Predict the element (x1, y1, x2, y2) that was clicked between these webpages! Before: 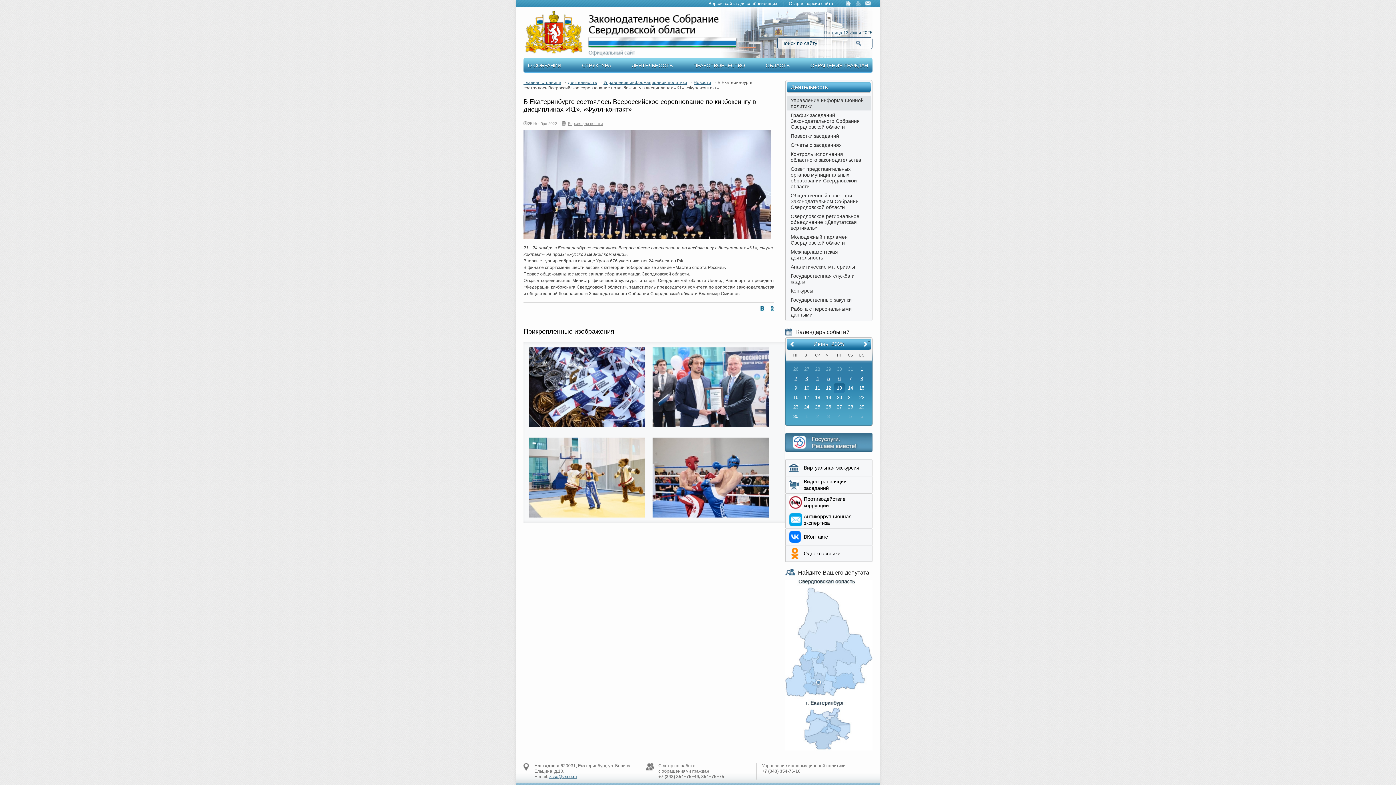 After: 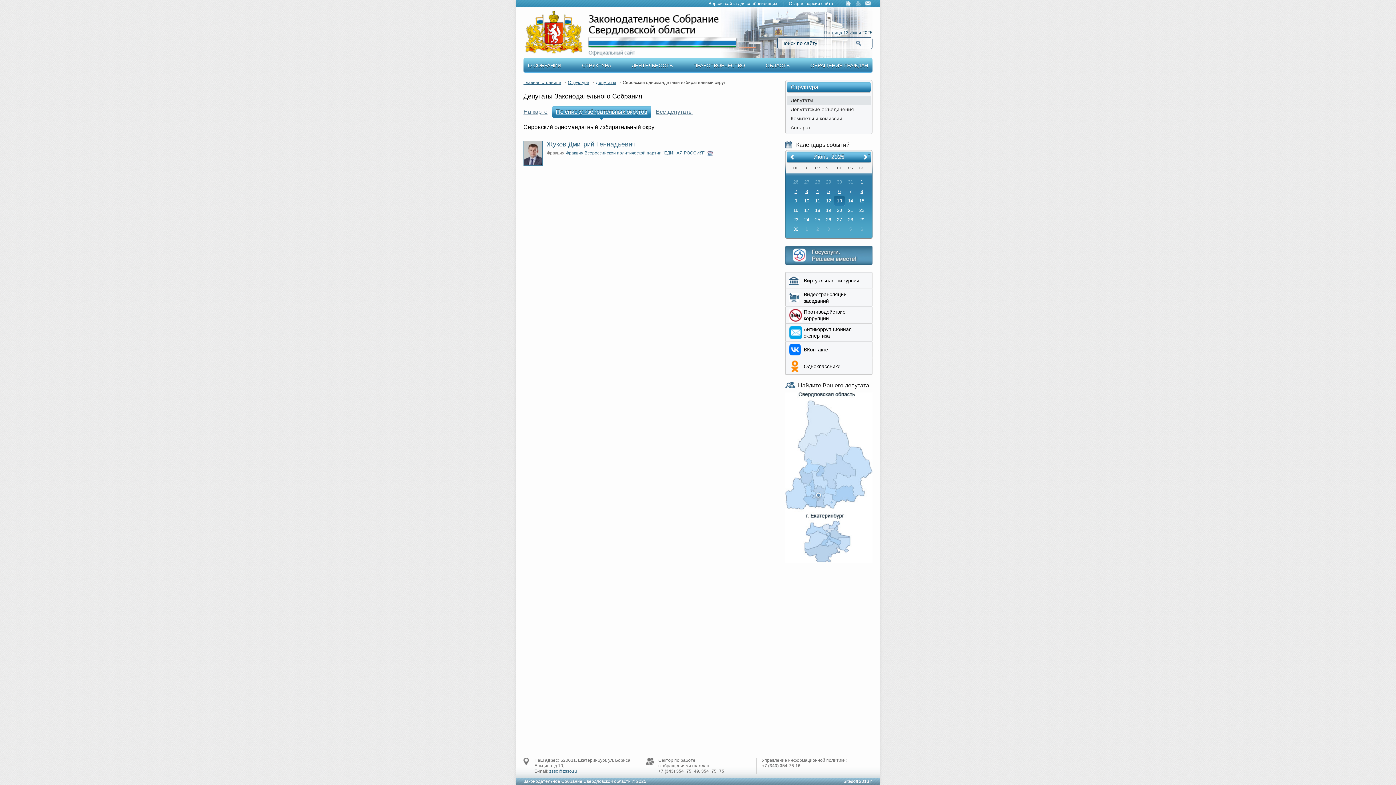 Action: bbox: (804, 615, 850, 654)